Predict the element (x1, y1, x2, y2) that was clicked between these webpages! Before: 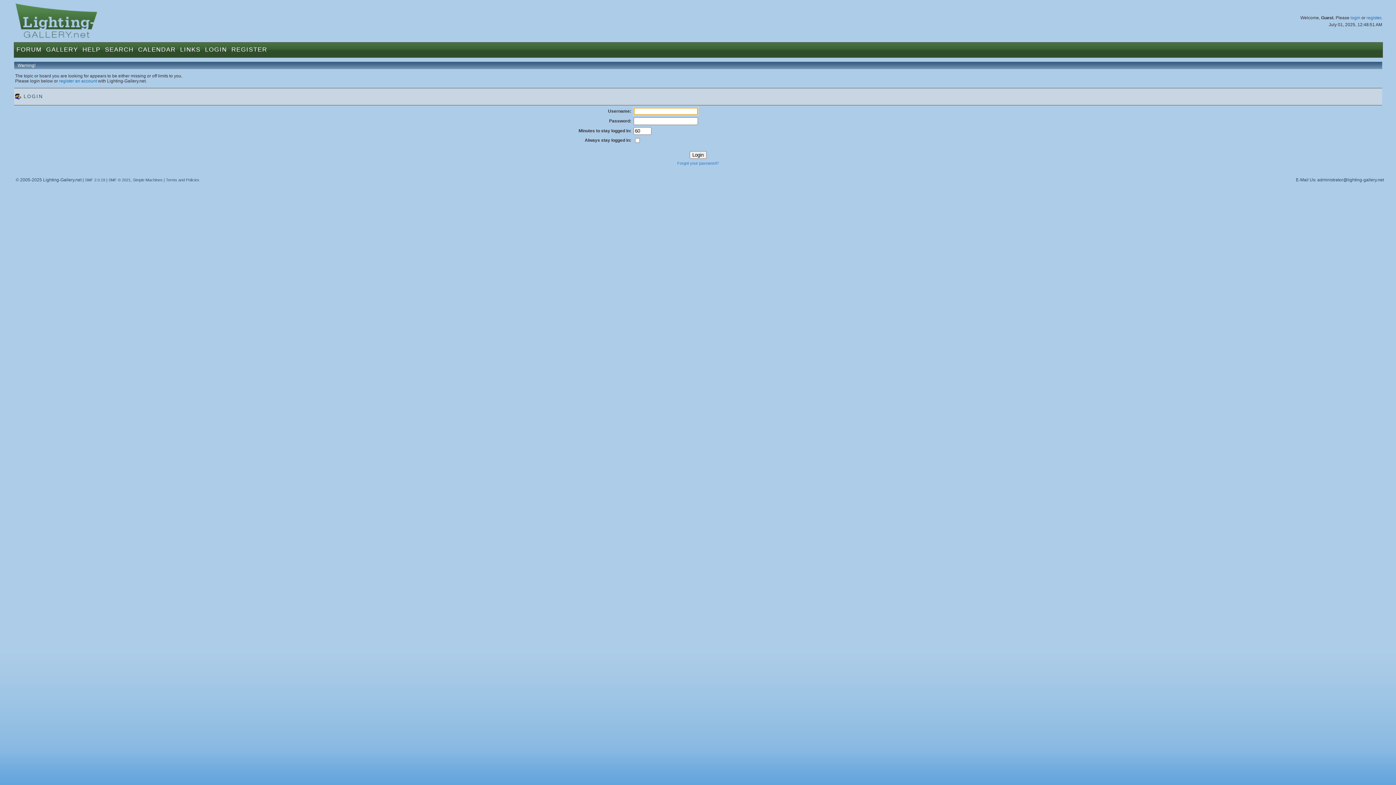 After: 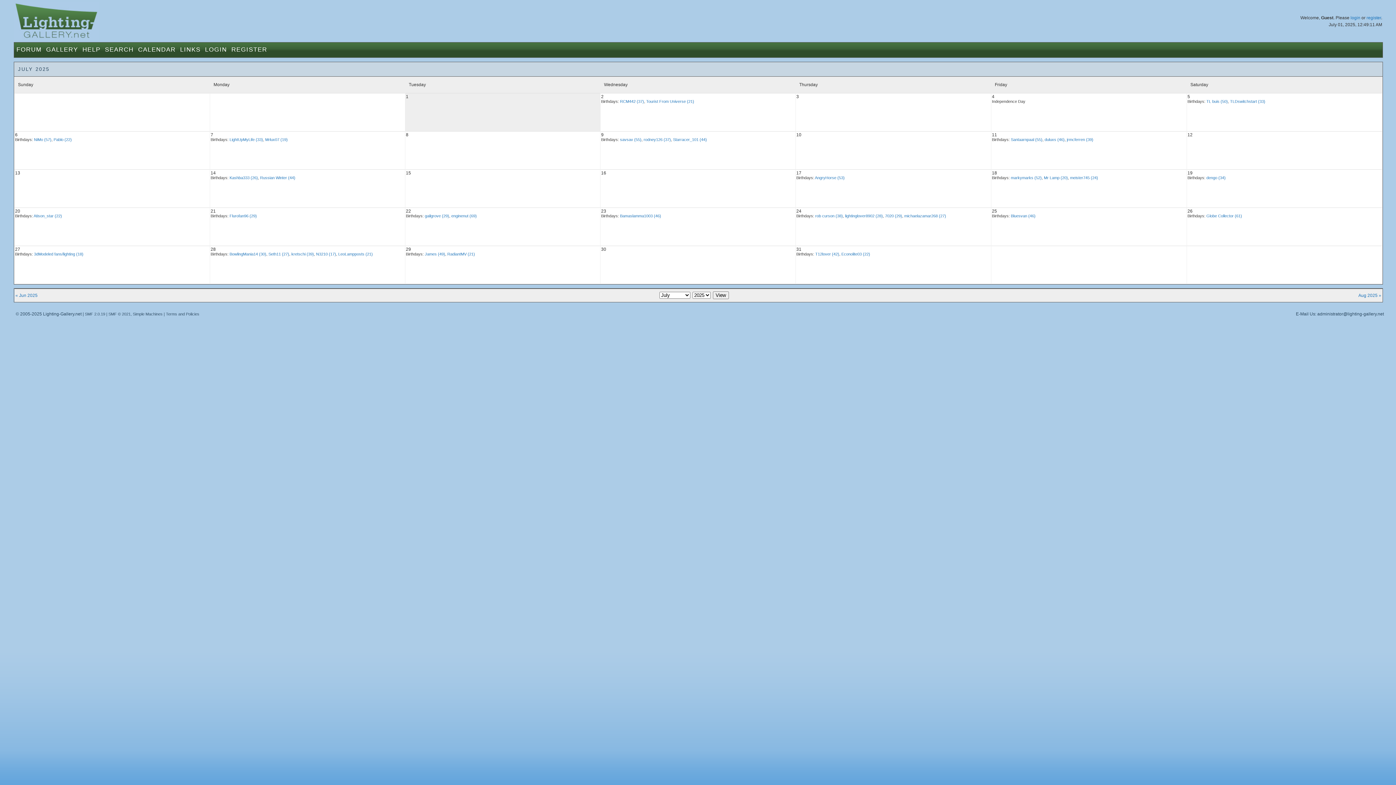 Action: label: CALENDAR bbox: (138, 46, 175, 53)